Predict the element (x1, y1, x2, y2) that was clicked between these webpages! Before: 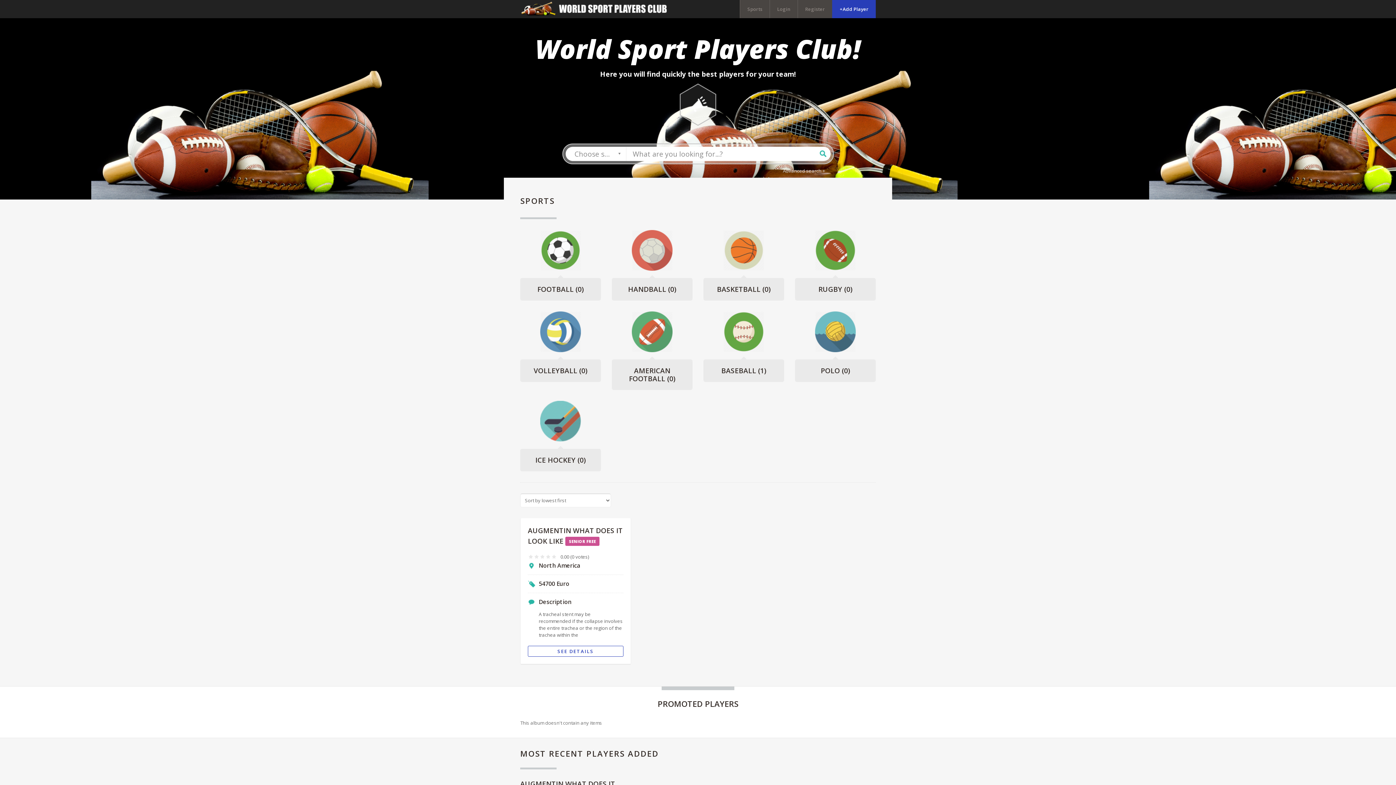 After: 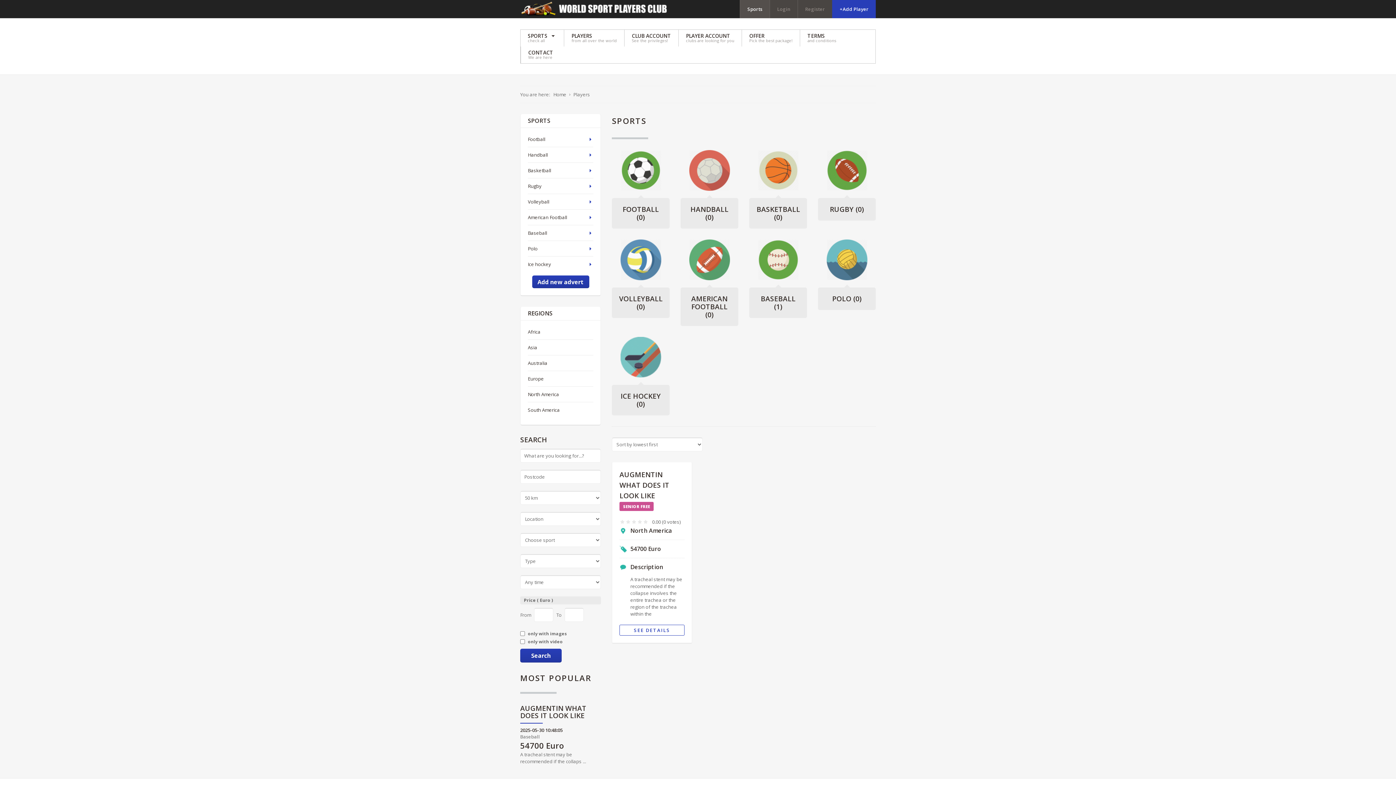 Action: label: Sports bbox: (740, 0, 769, 18)